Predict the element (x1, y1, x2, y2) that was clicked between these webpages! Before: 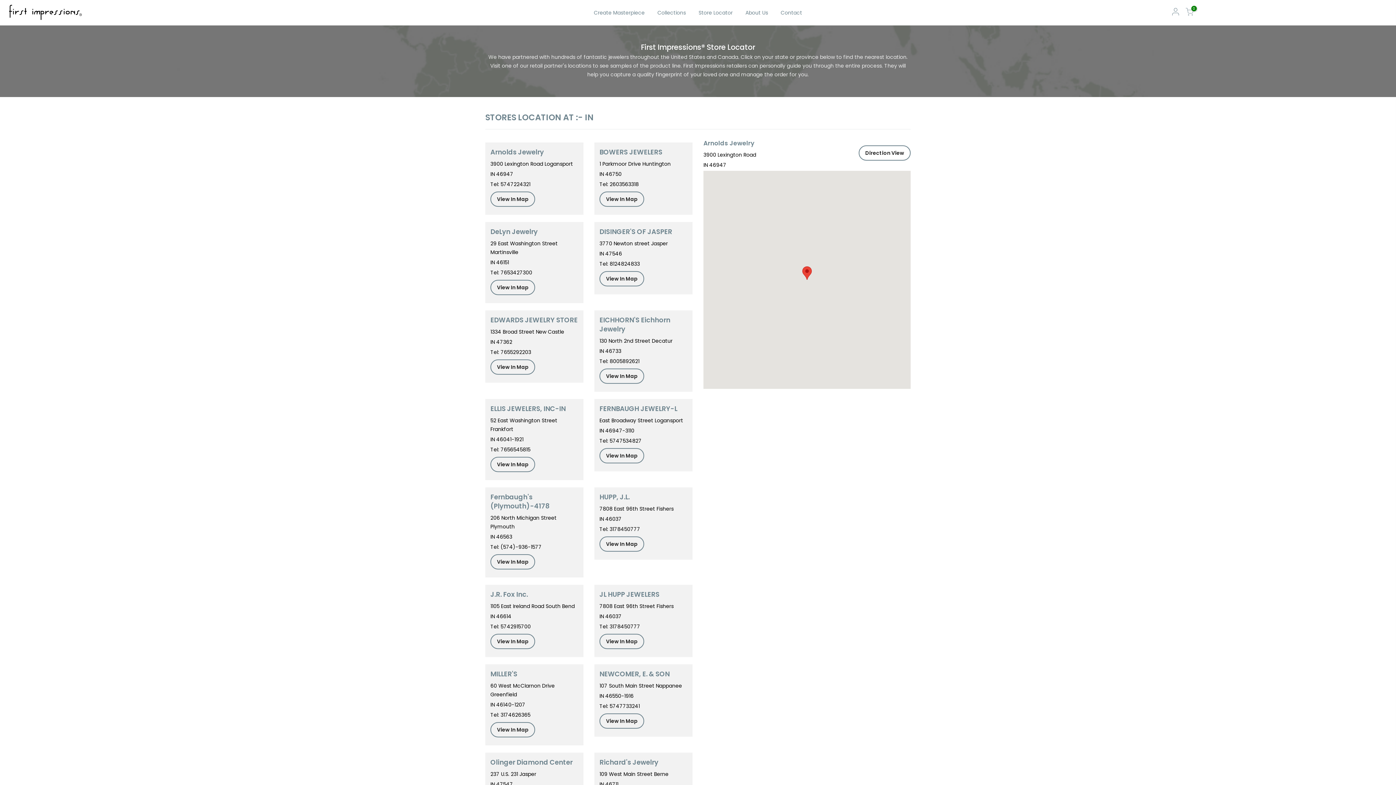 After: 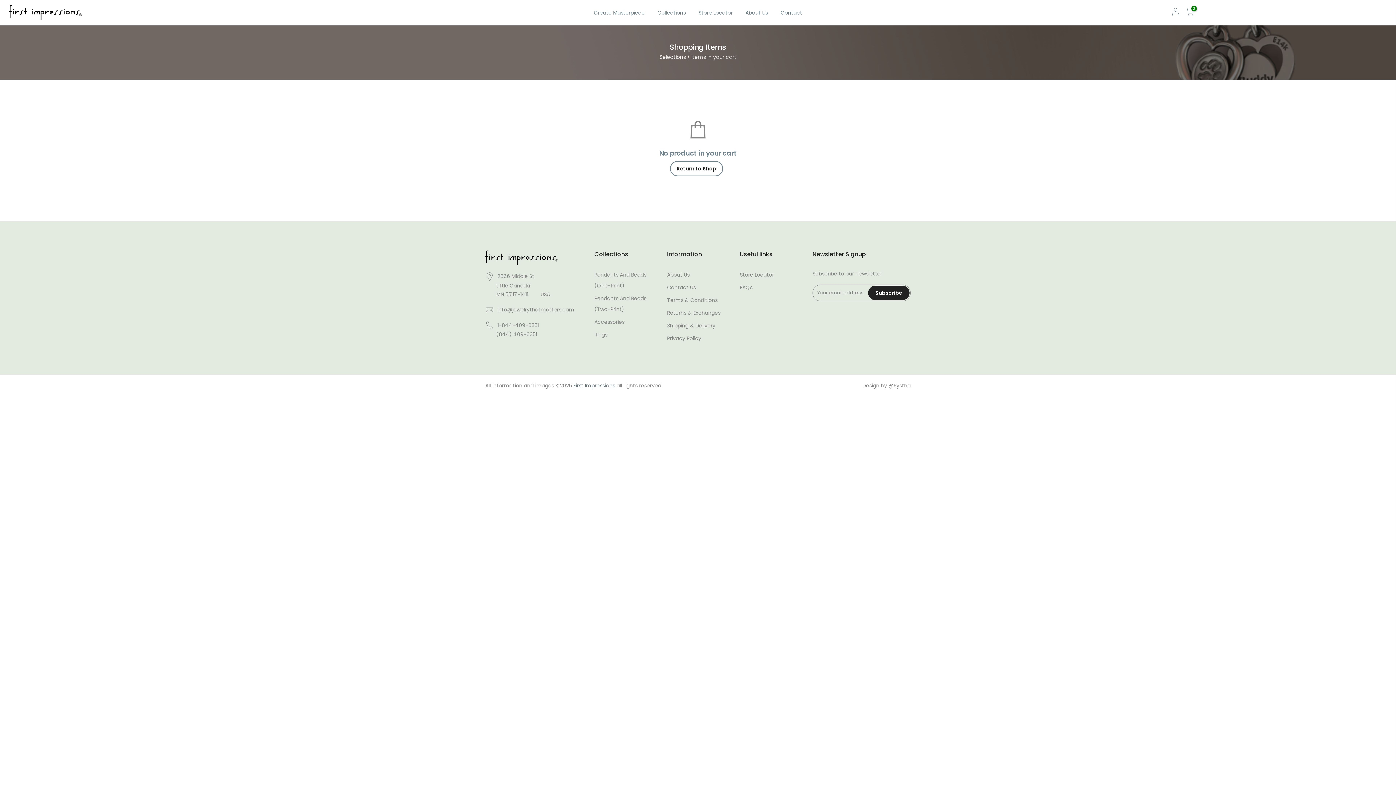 Action: label: 0 bbox: (1185, 7, 1193, 17)